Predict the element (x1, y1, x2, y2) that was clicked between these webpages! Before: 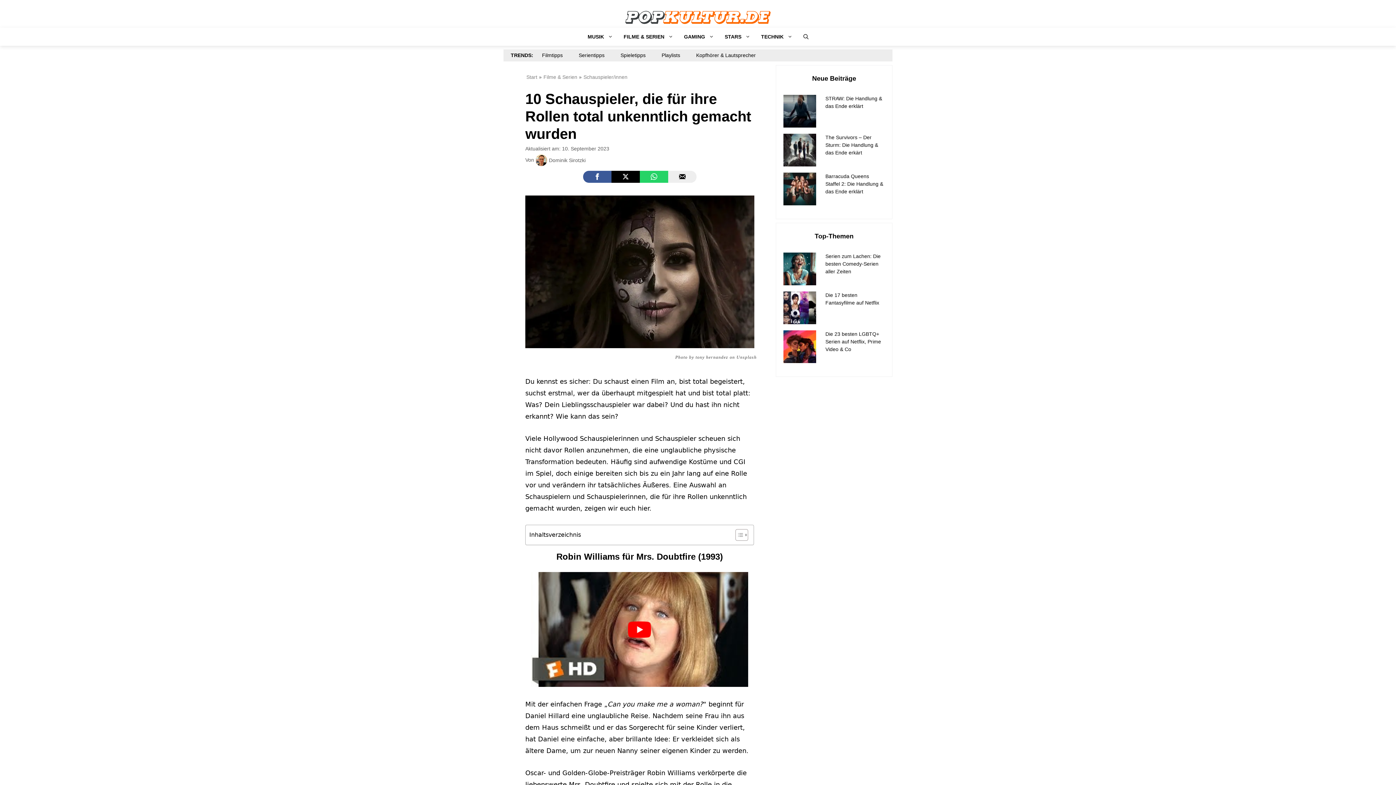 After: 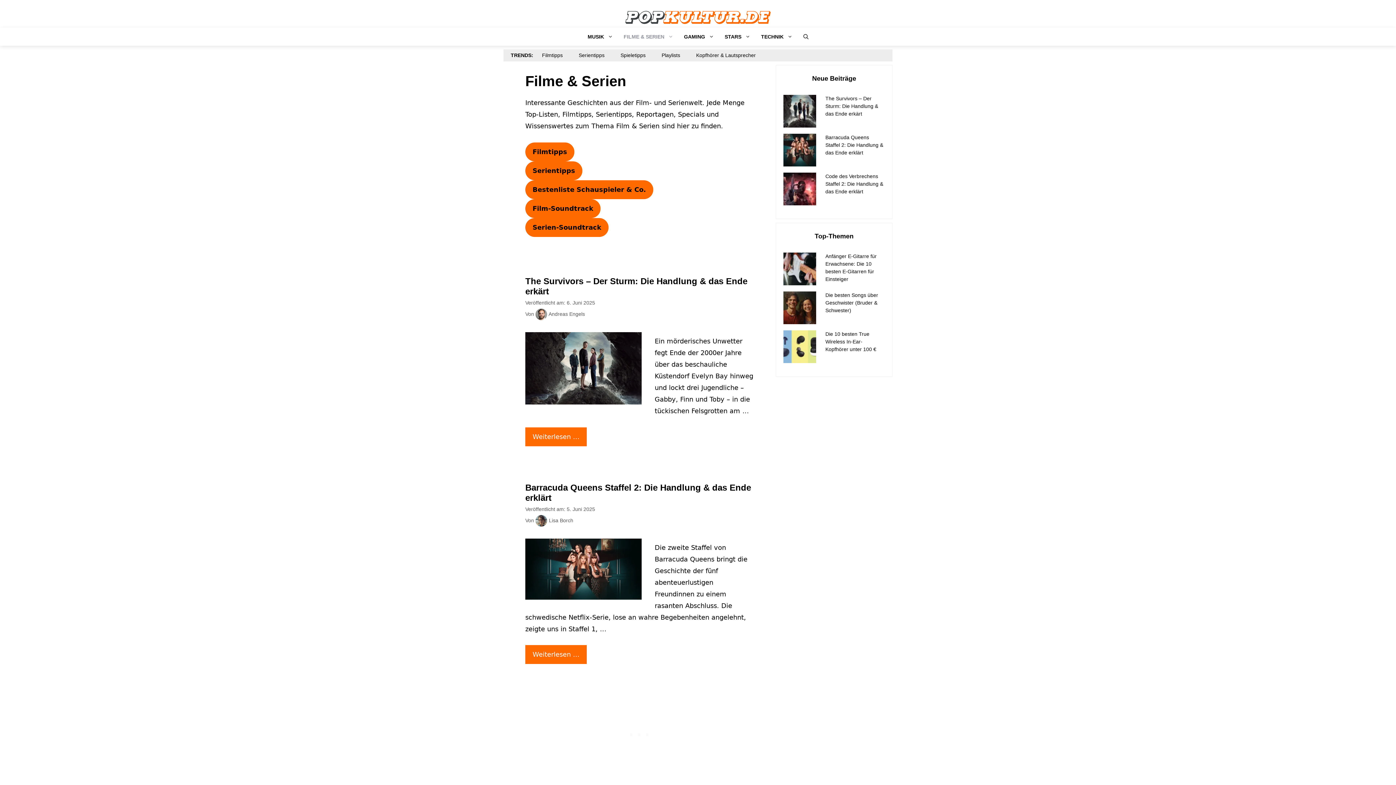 Action: label: Filme & Serien bbox: (543, 74, 577, 80)